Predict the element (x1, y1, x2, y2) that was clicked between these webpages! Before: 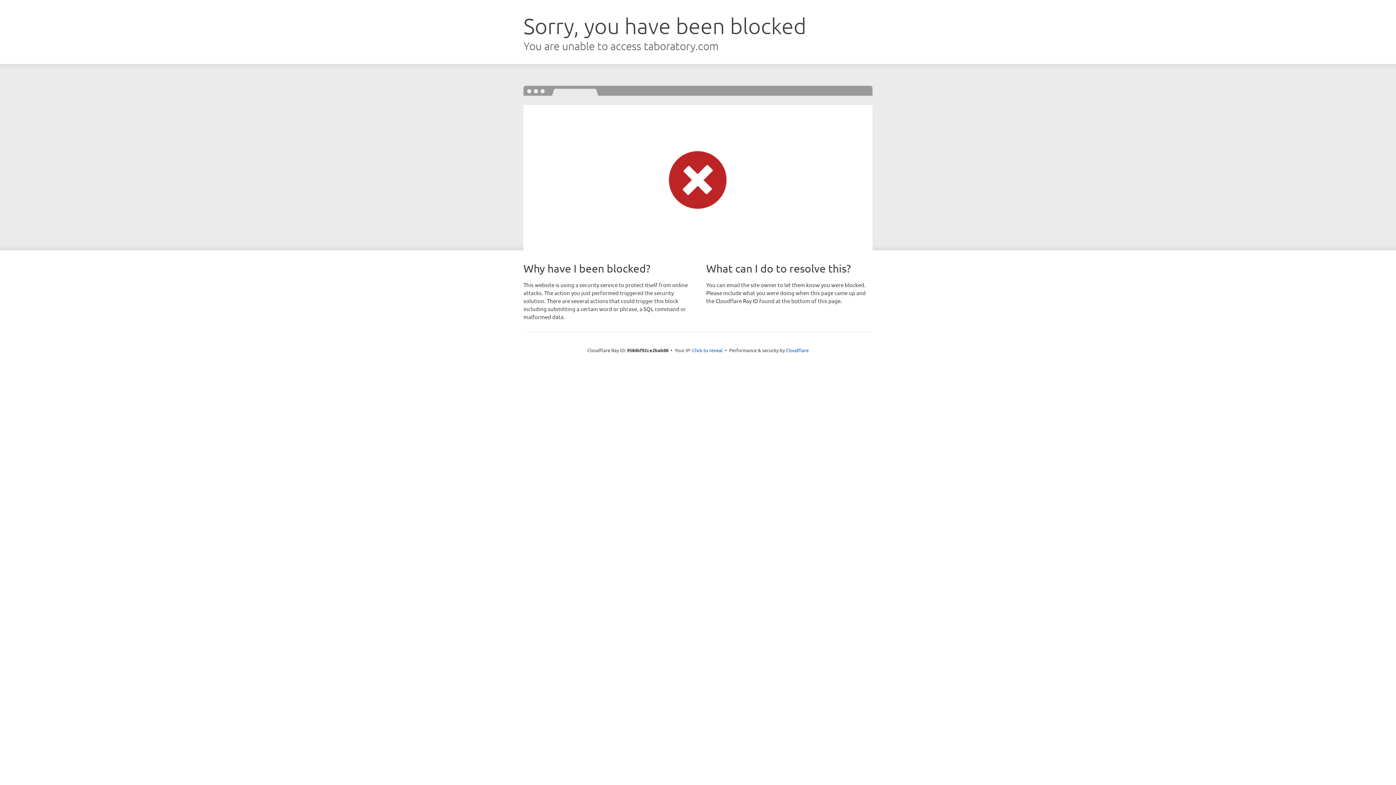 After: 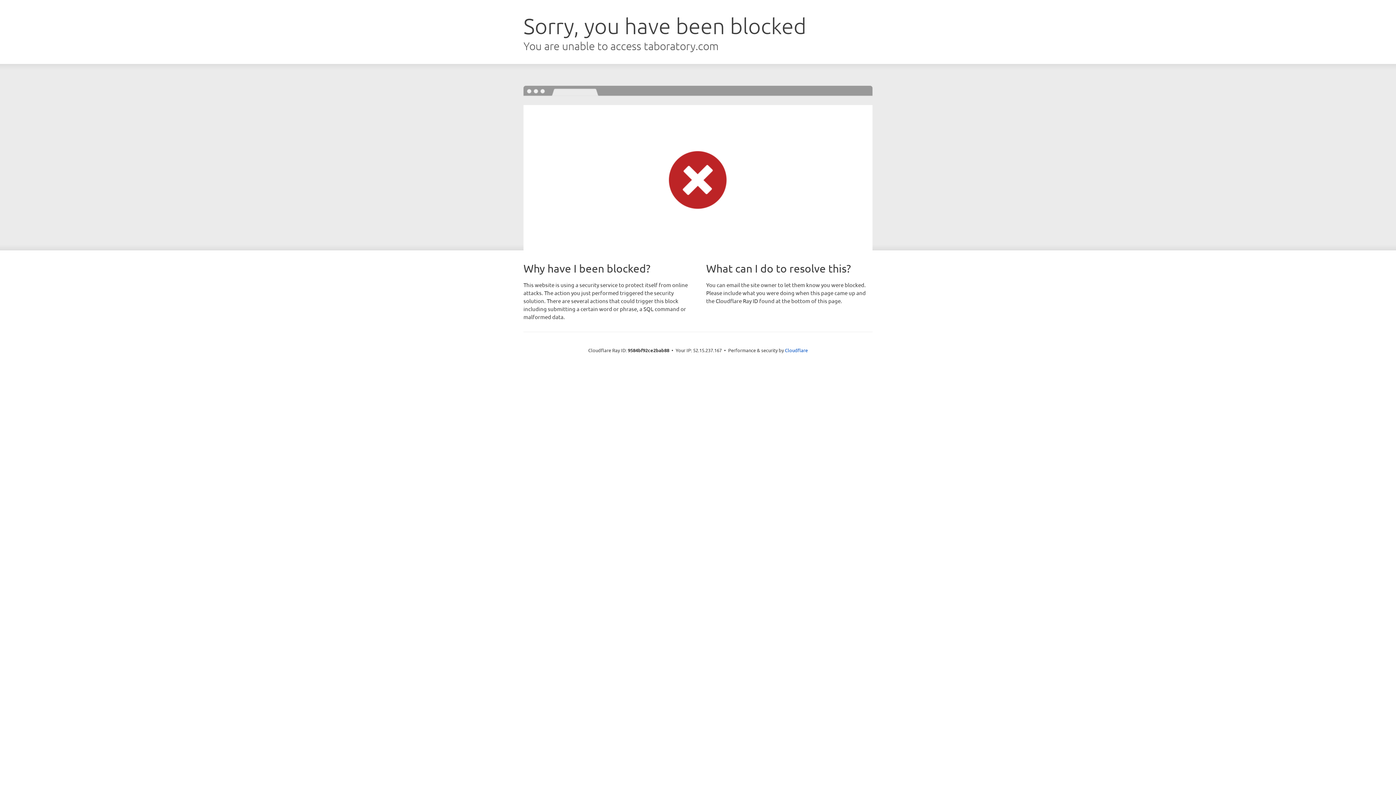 Action: bbox: (692, 346, 722, 353) label: Click to reveal